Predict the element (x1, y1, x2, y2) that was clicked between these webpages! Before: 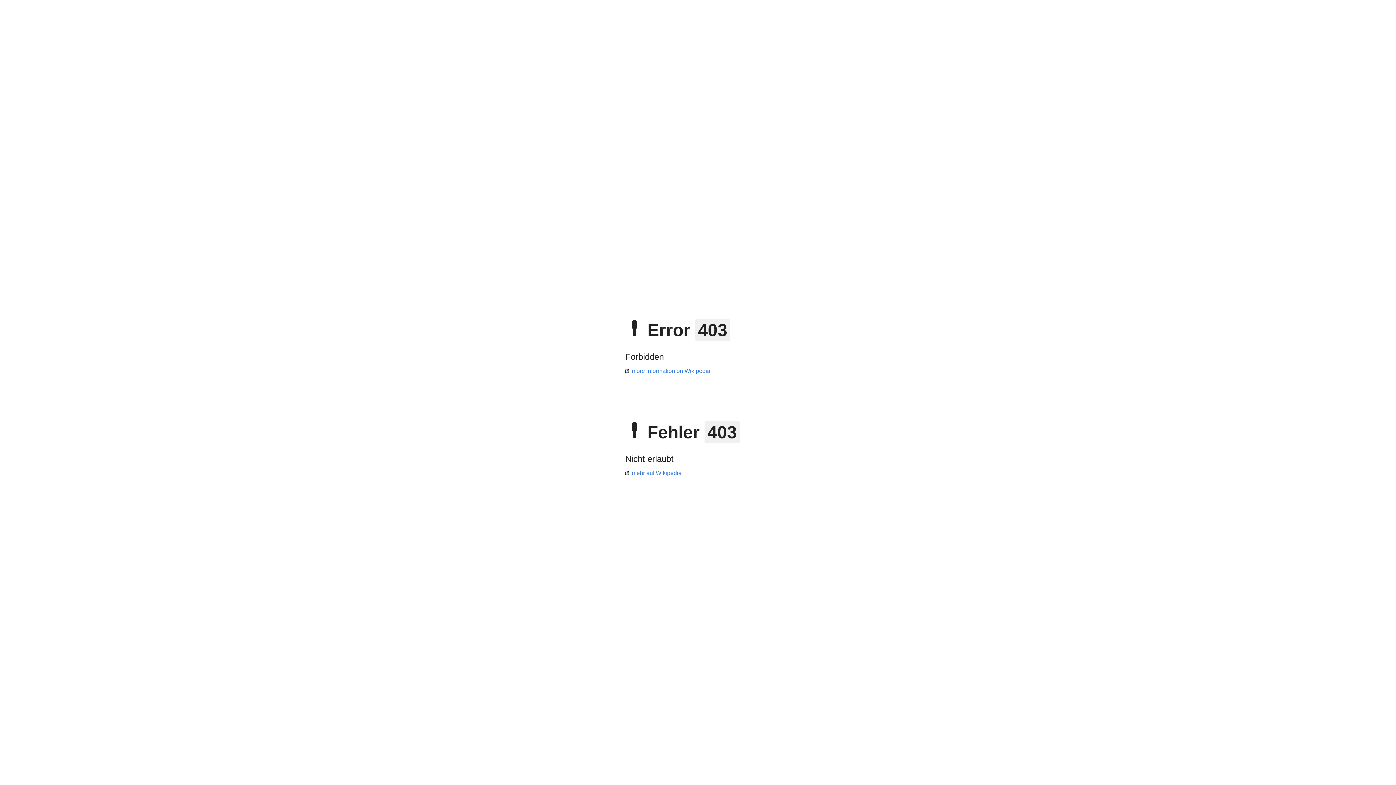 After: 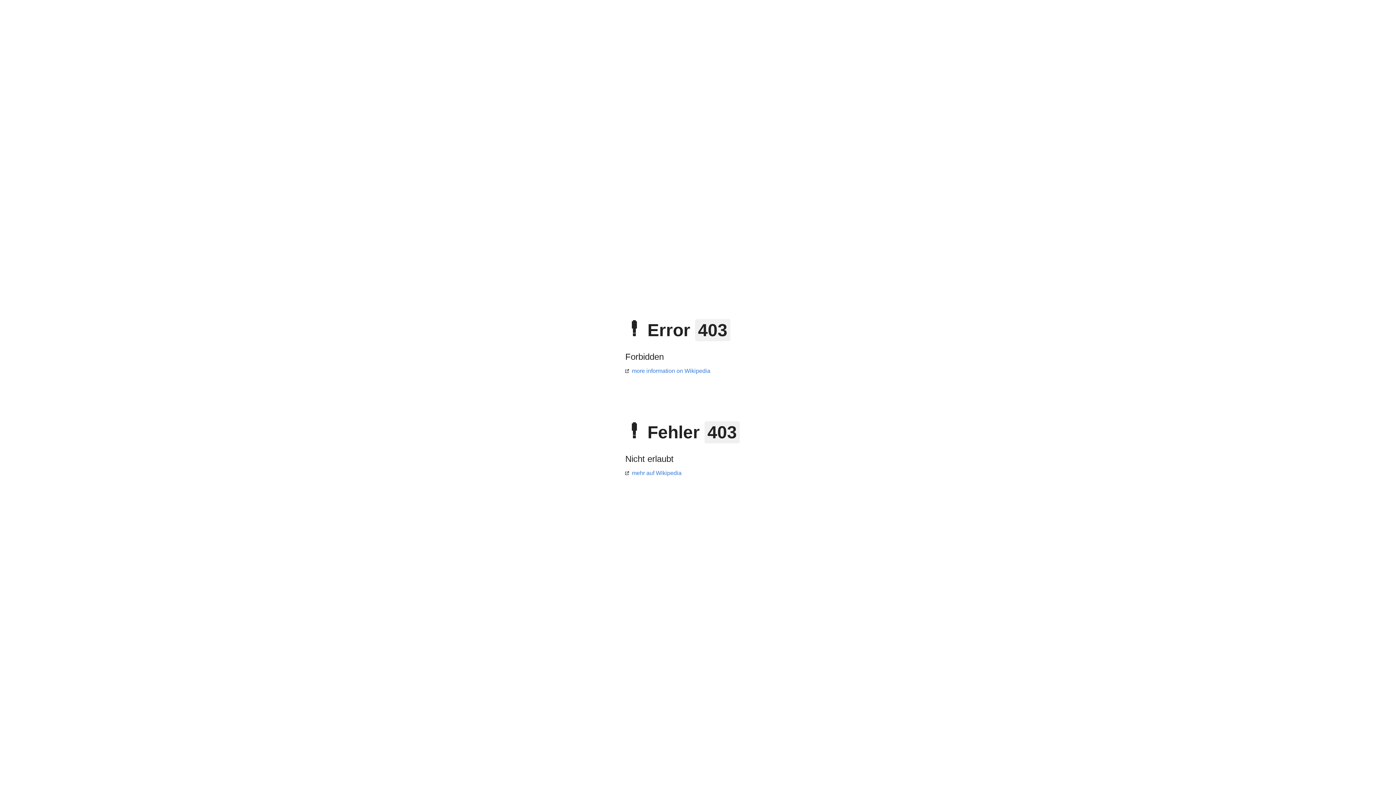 Action: label: mehr auf Wikipedia bbox: (625, 470, 681, 476)